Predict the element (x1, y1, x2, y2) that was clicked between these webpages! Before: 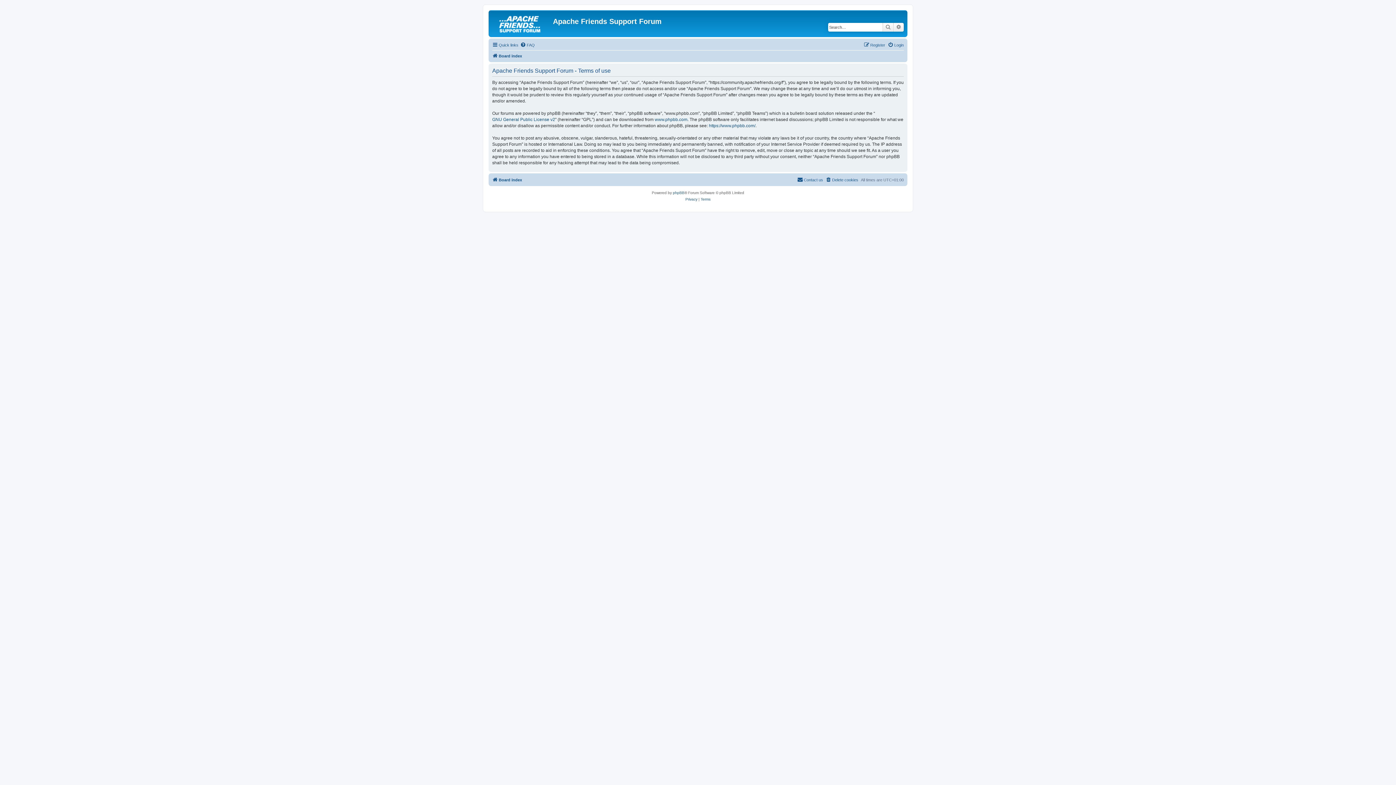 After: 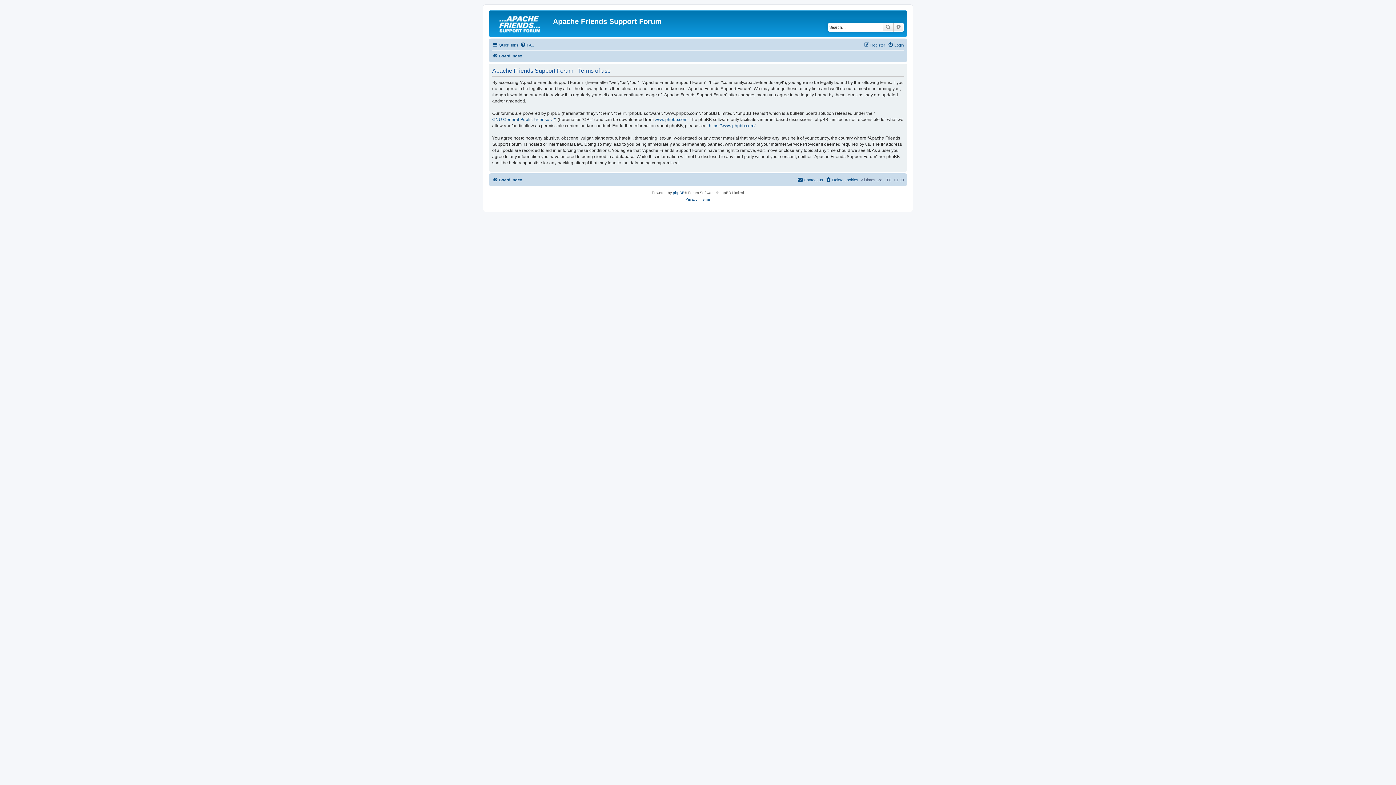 Action: bbox: (700, 196, 710, 202) label: Terms